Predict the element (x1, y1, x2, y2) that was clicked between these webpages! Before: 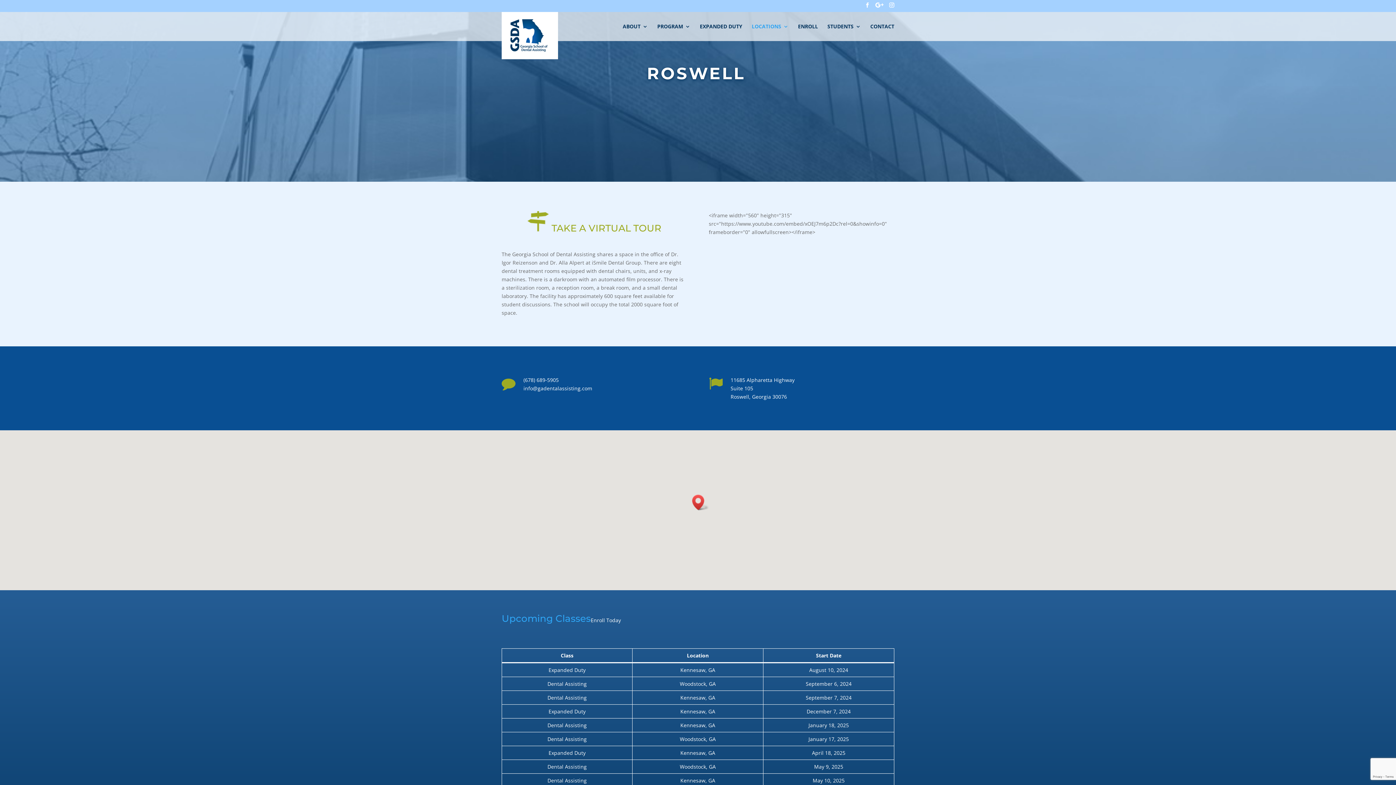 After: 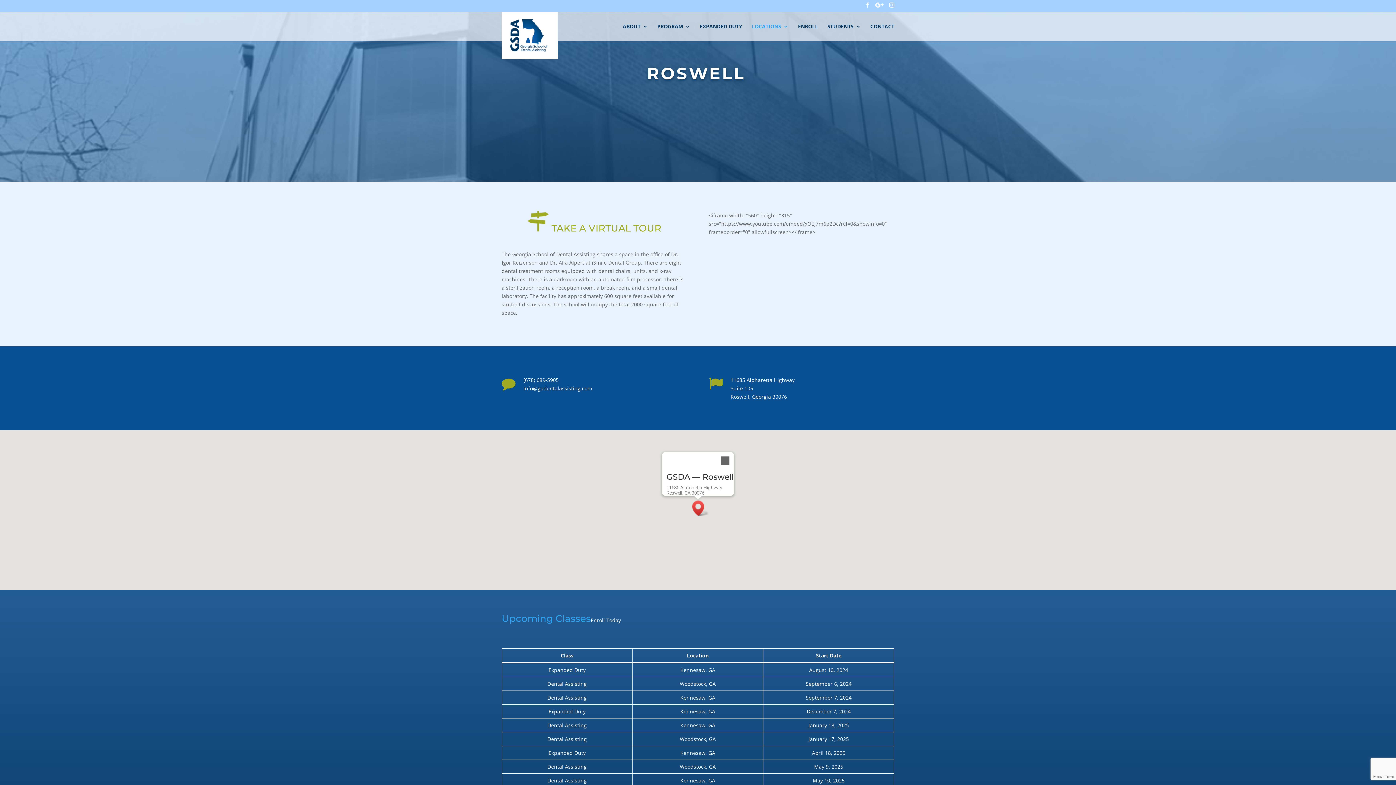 Action: label: GSDA — Roswell bbox: (692, 494, 709, 510)